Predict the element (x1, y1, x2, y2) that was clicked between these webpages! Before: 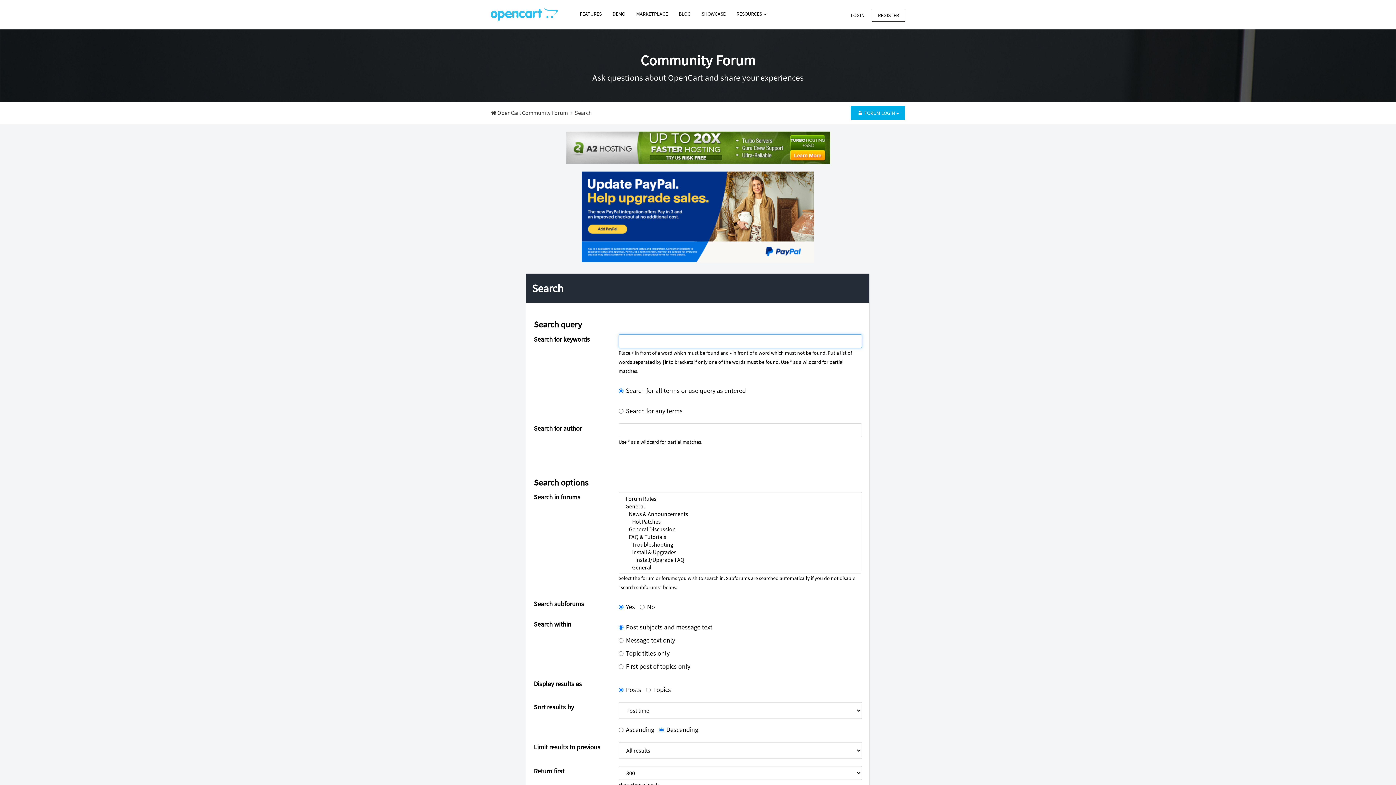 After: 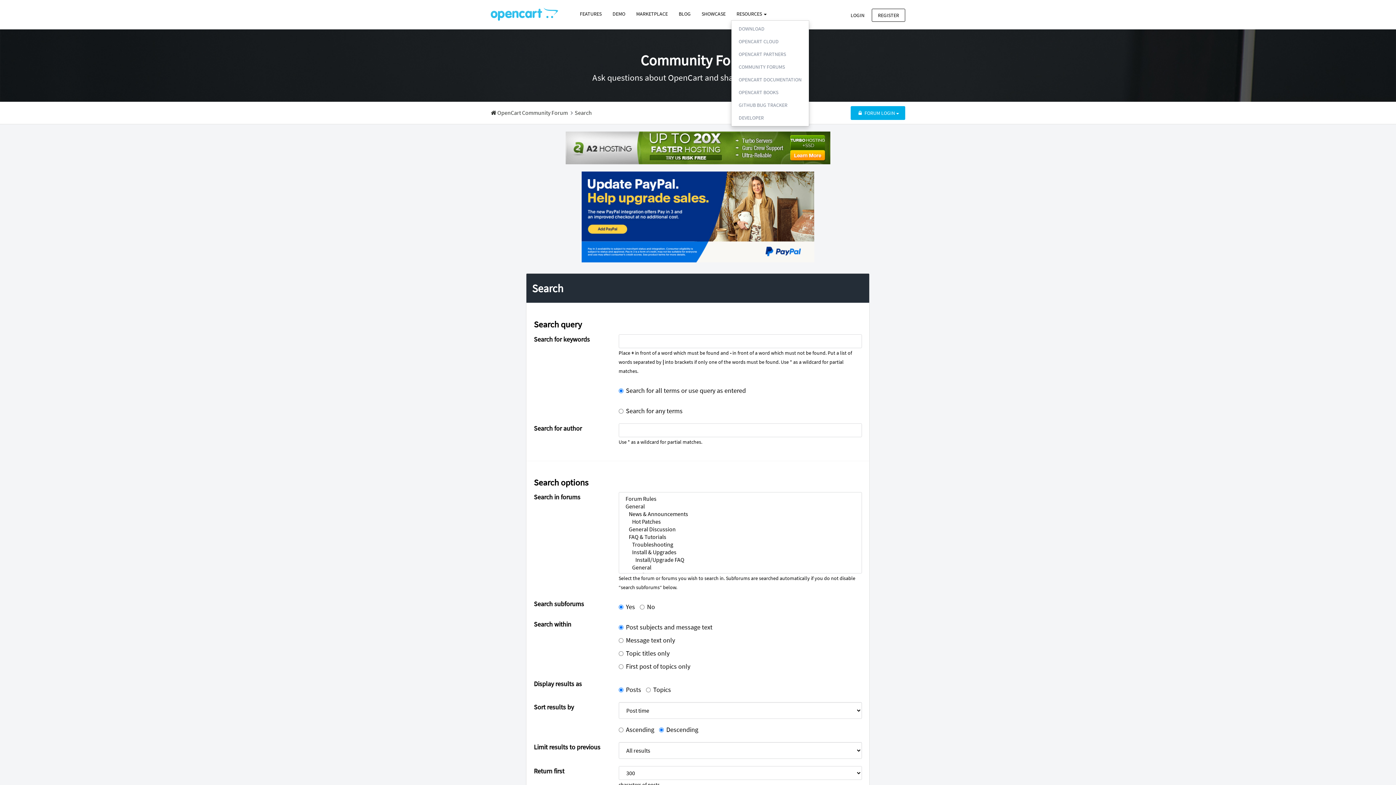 Action: label: RESOURCES  bbox: (731, 7, 772, 20)